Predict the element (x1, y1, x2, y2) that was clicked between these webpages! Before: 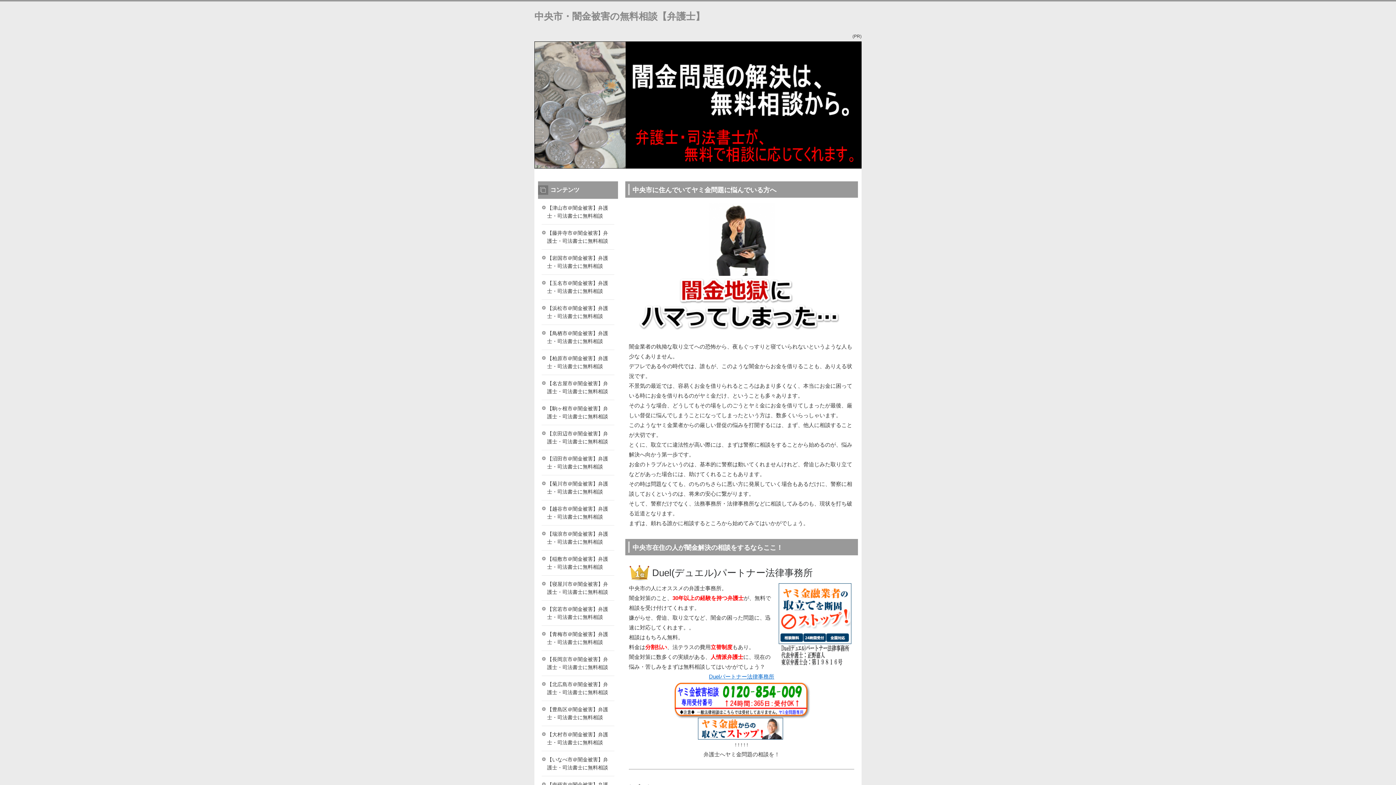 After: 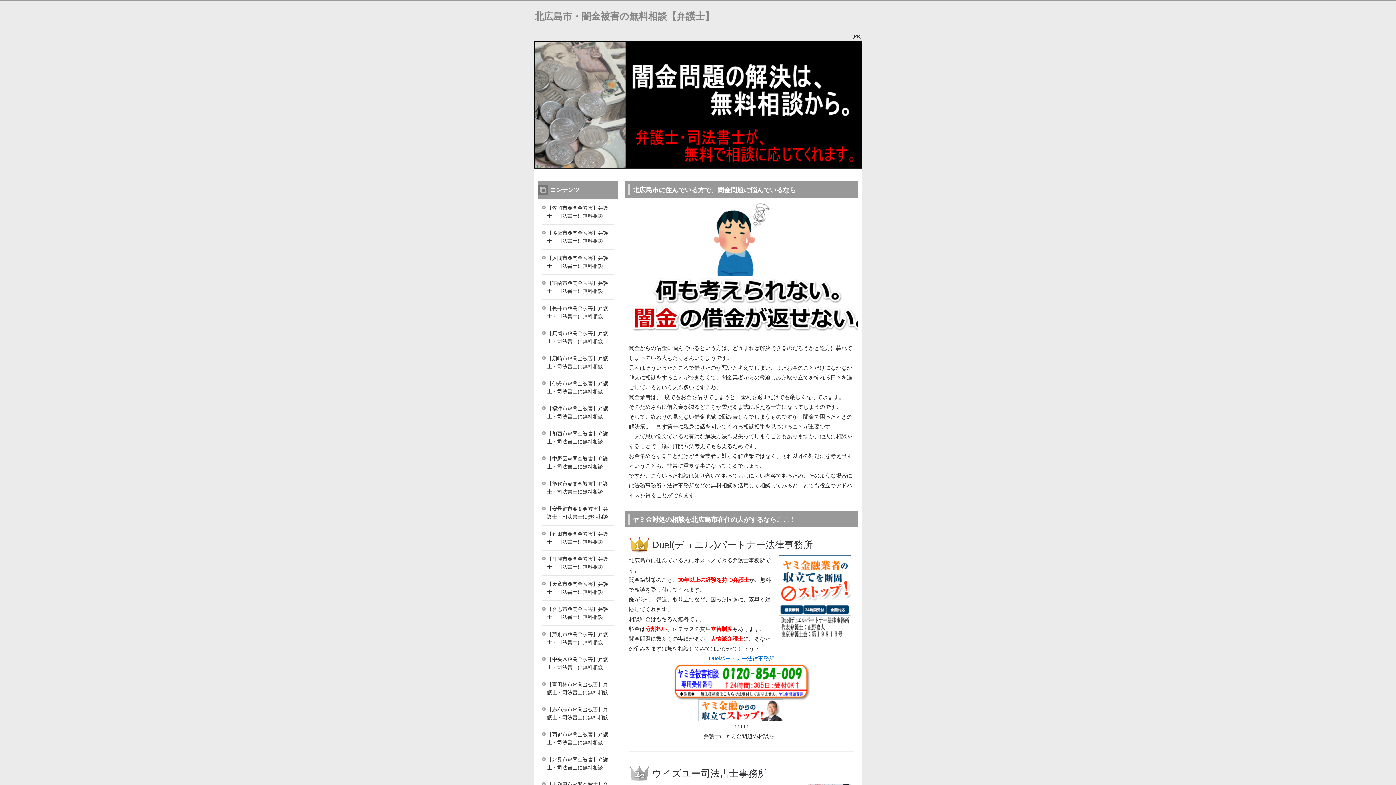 Action: bbox: (541, 676, 614, 701) label: 【北広島市＠闇金被害】弁護士・司法書士に無料相談